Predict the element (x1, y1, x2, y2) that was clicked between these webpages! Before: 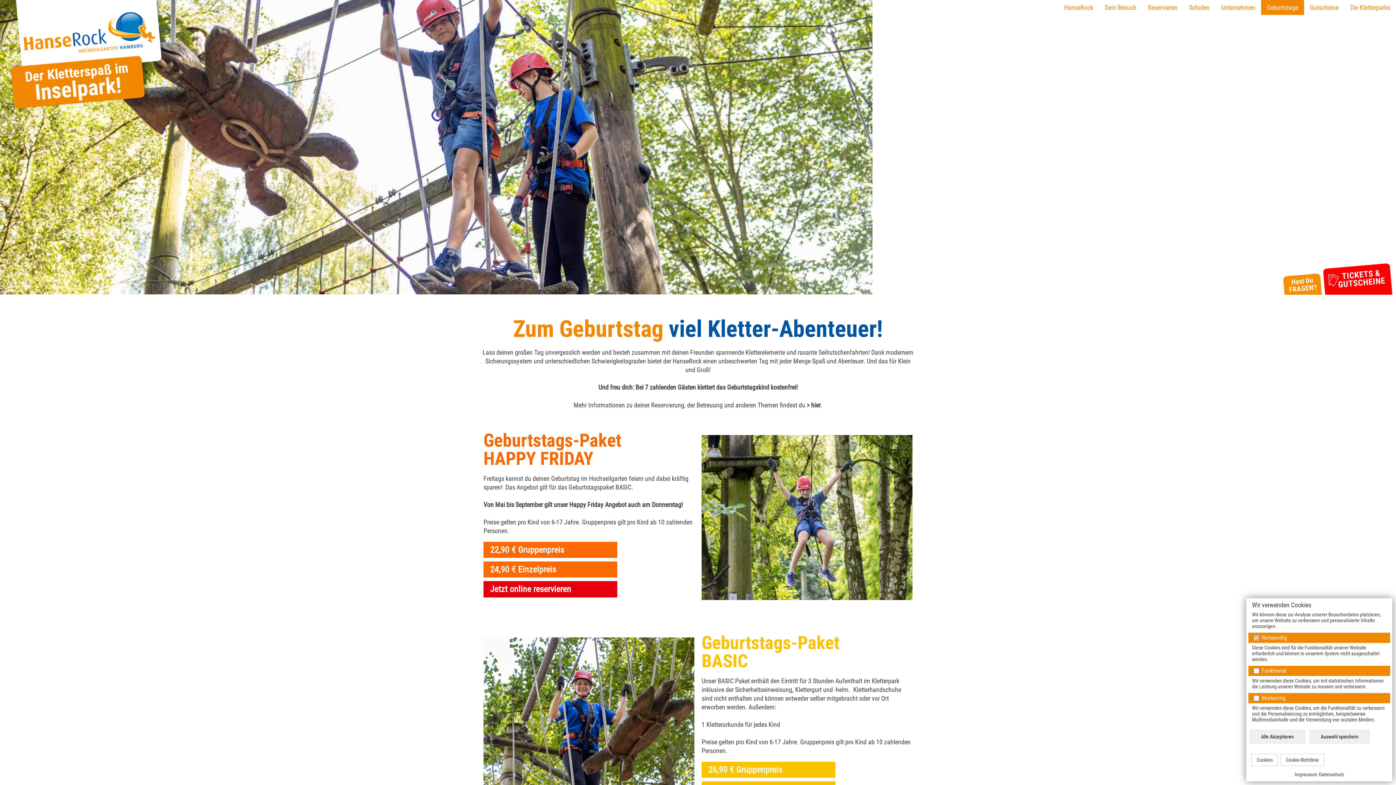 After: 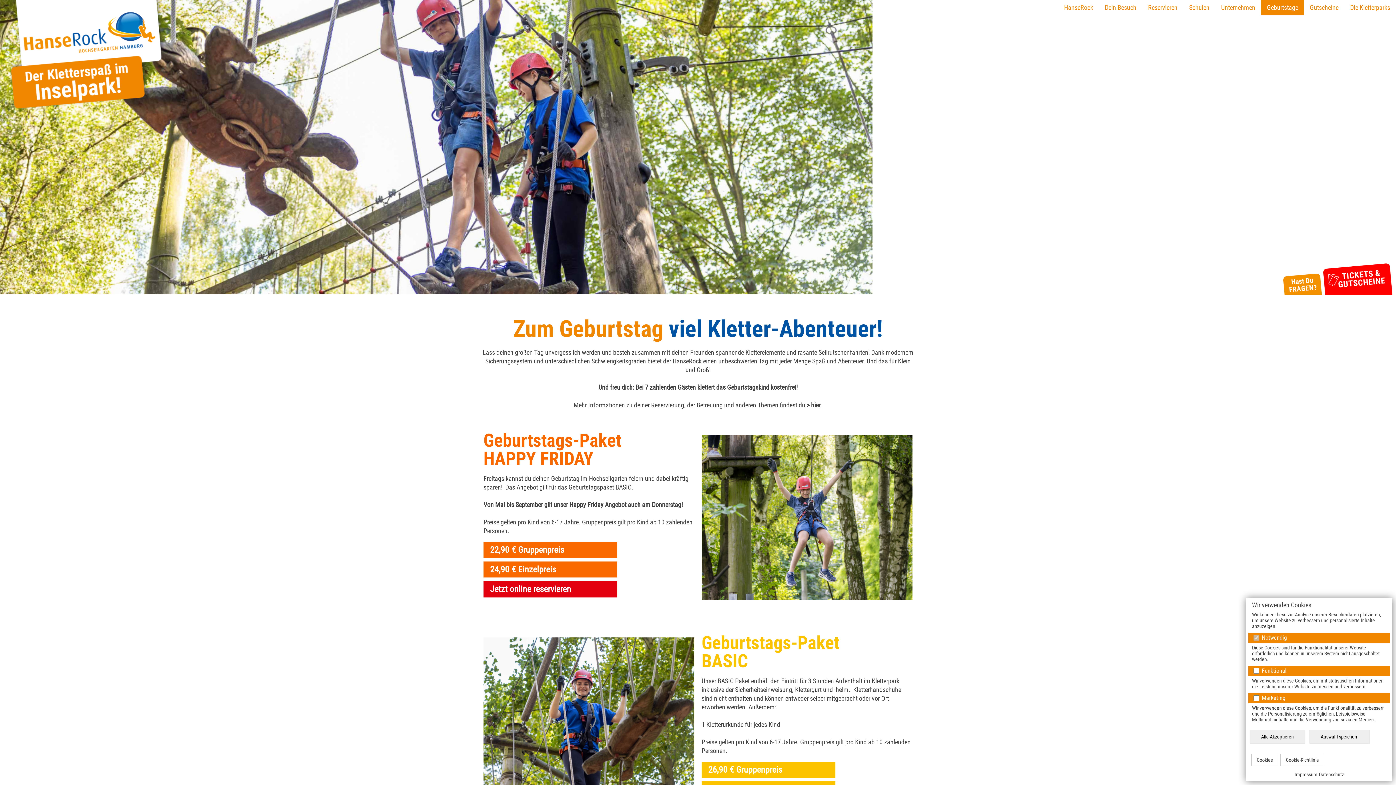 Action: bbox: (1294, 772, 1317, 777) label: Impressum